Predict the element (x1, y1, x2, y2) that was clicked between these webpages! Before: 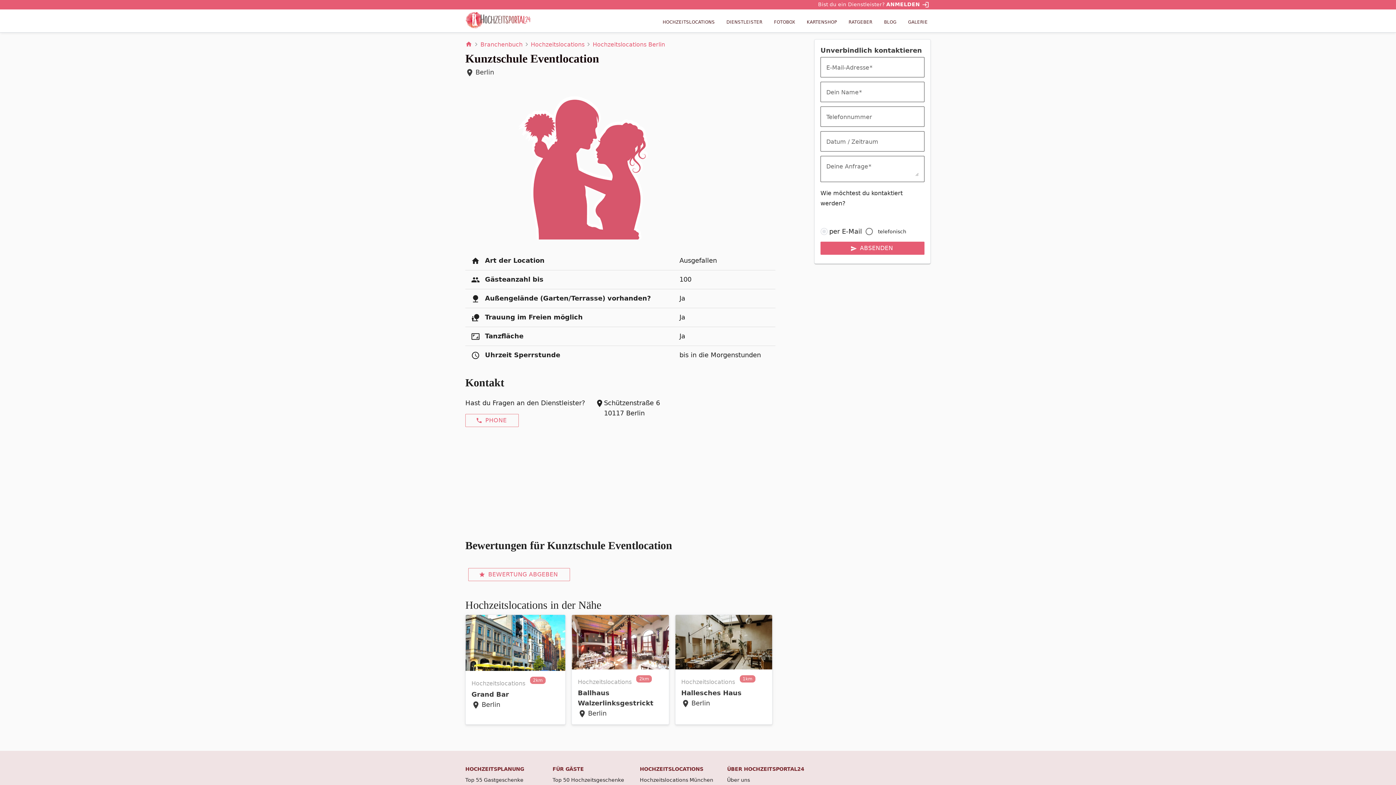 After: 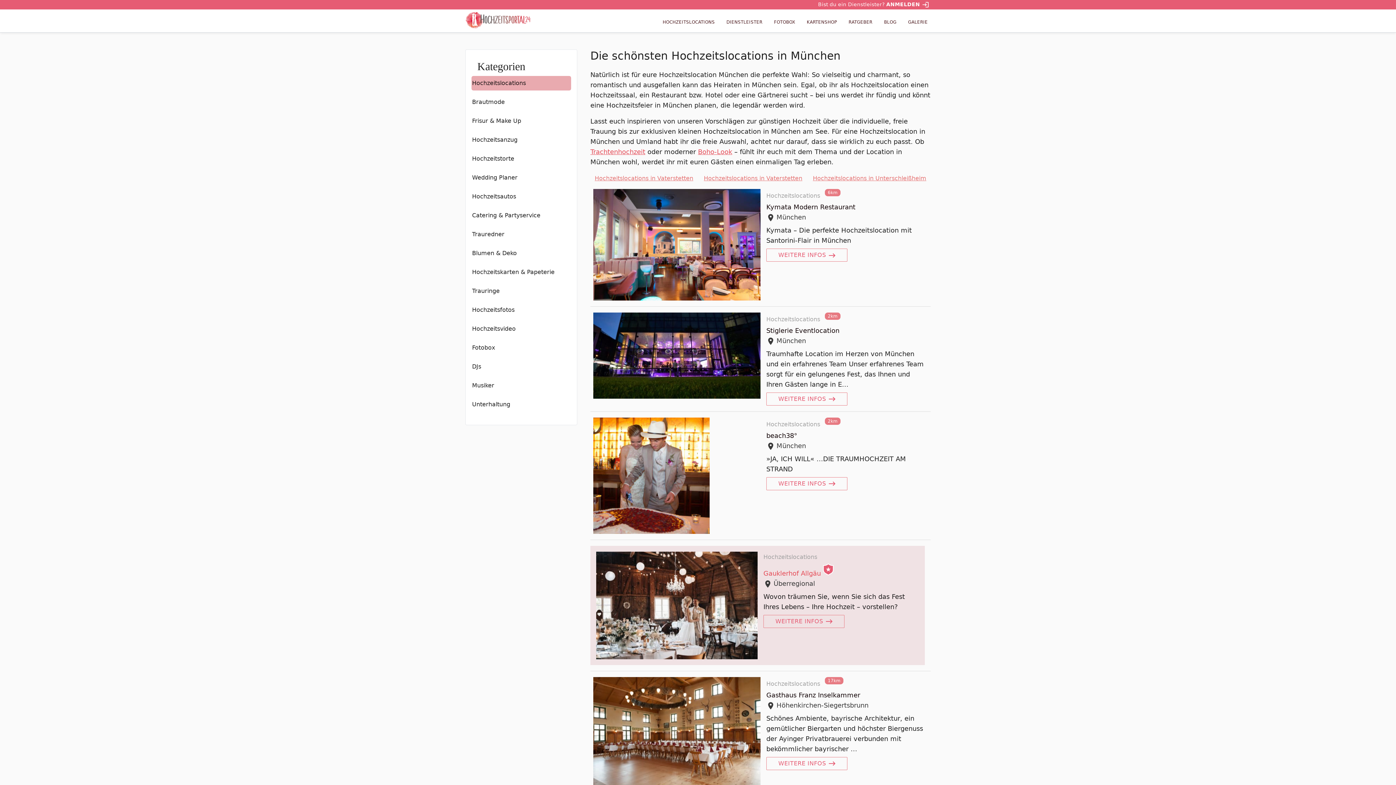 Action: bbox: (640, 777, 713, 783) label: Hochzeitslocations München